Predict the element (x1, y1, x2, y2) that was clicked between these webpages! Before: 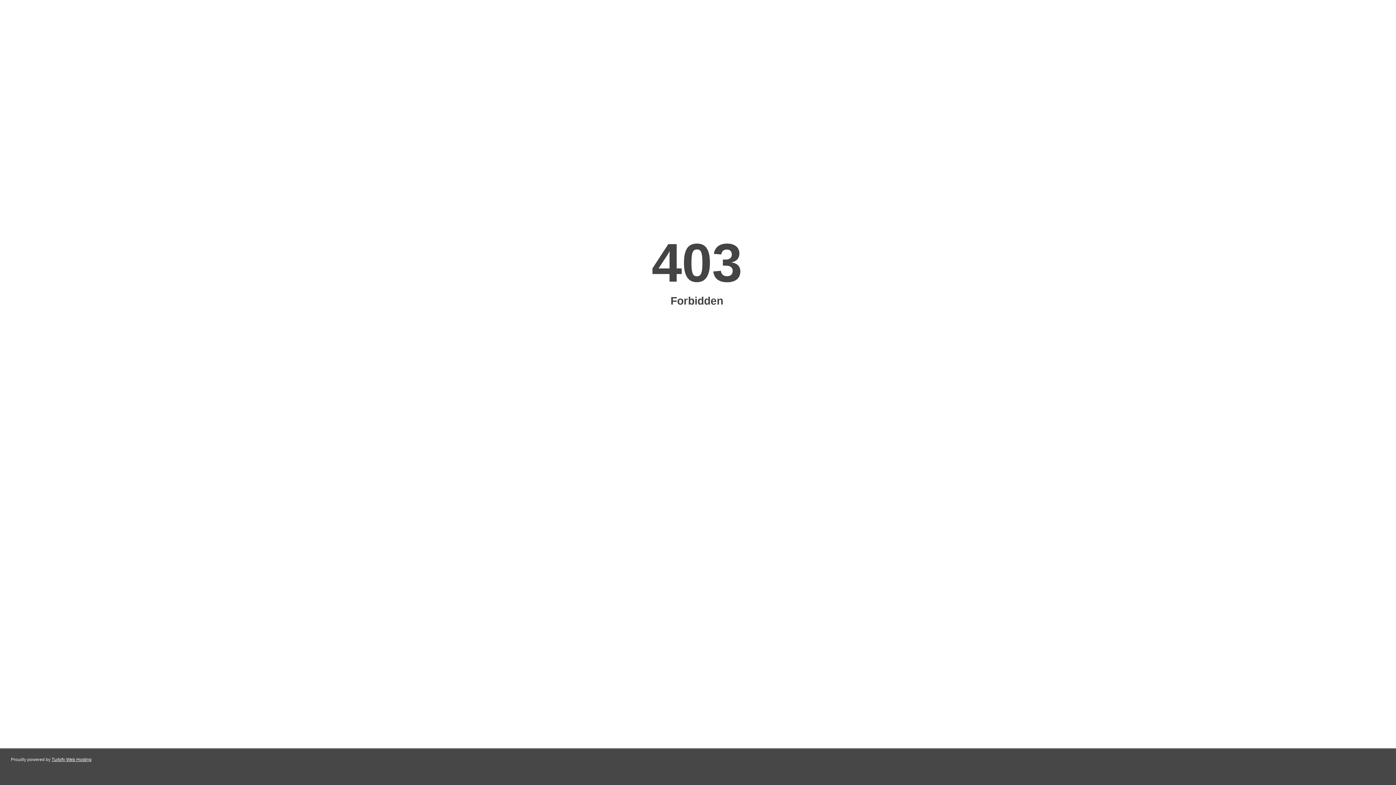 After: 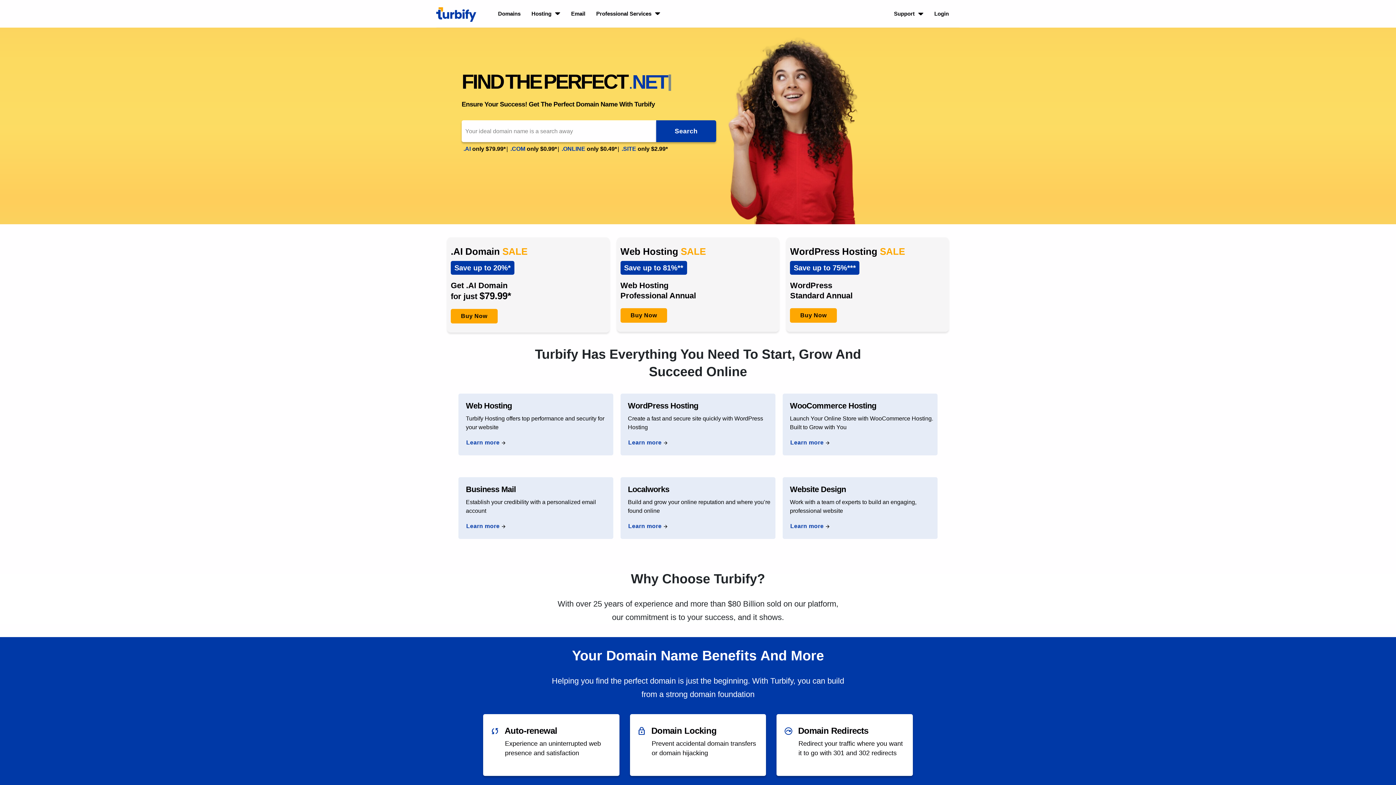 Action: bbox: (51, 757, 91, 762) label: Turbify Web Hosting